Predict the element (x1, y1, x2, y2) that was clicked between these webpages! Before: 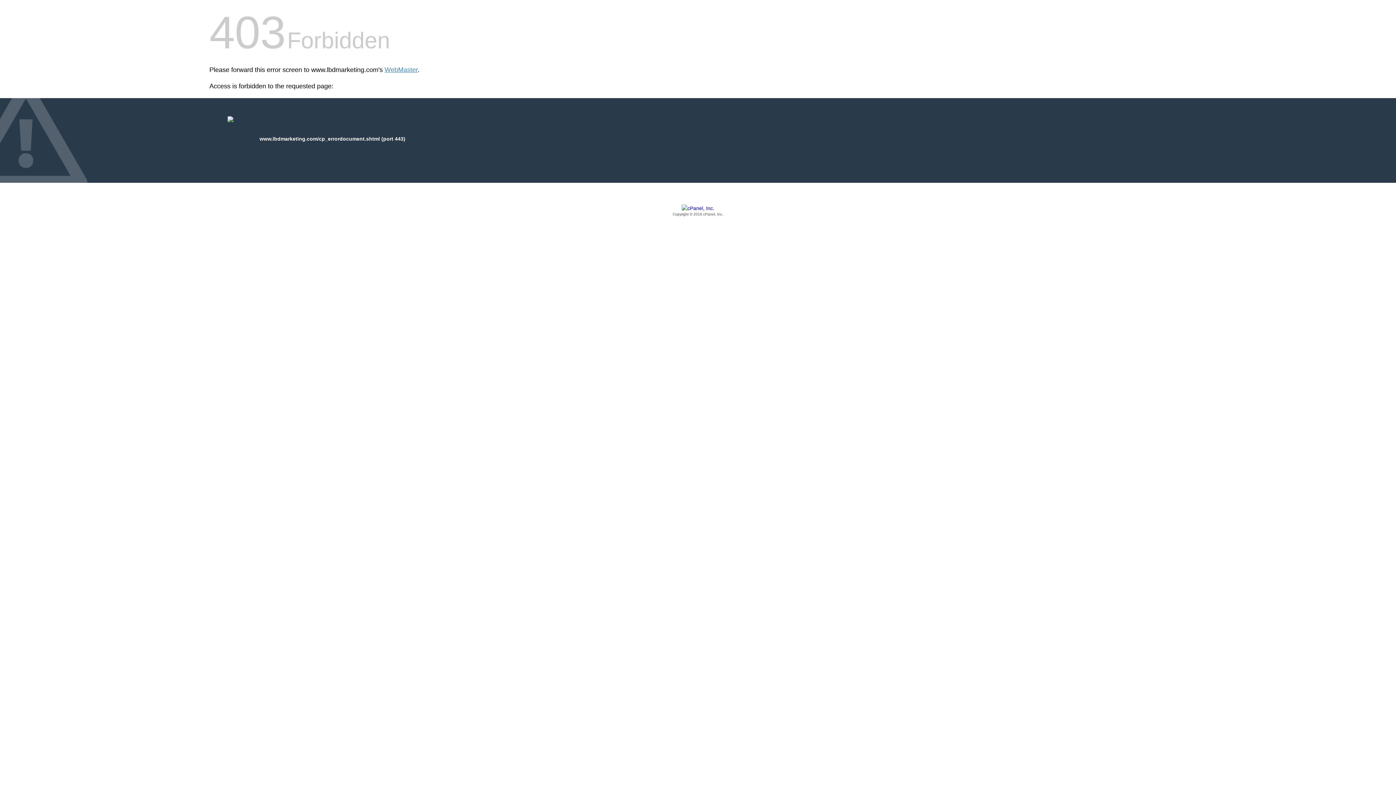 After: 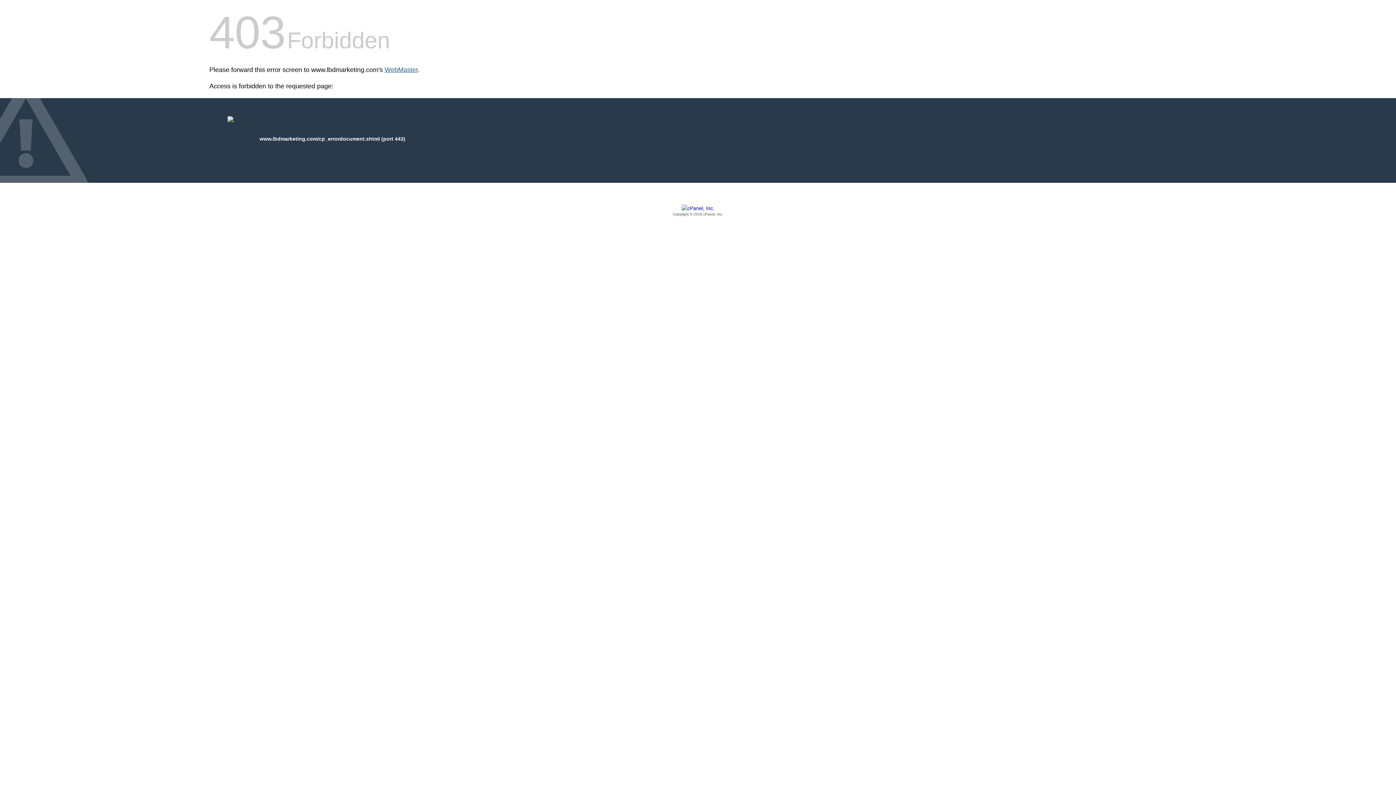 Action: label: WebMaster bbox: (384, 66, 417, 73)